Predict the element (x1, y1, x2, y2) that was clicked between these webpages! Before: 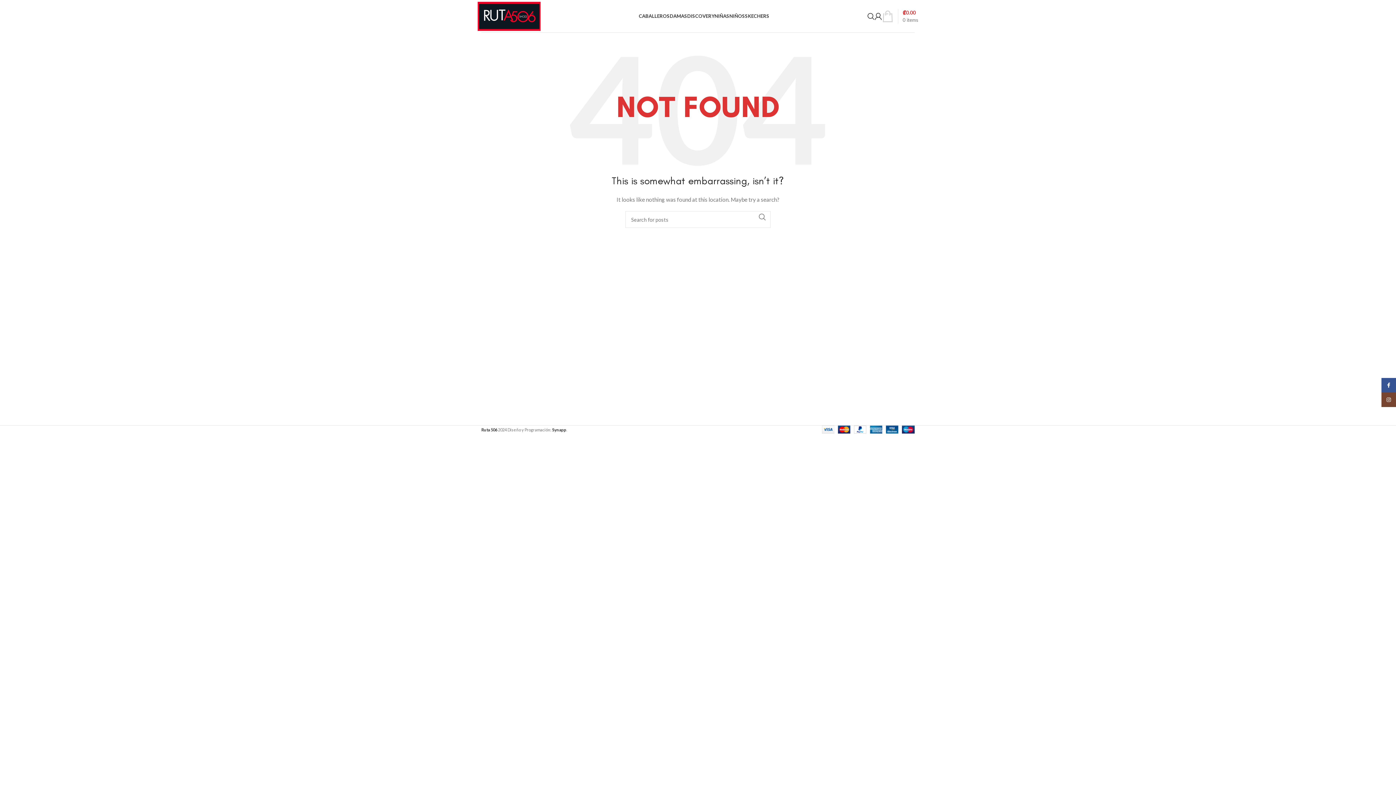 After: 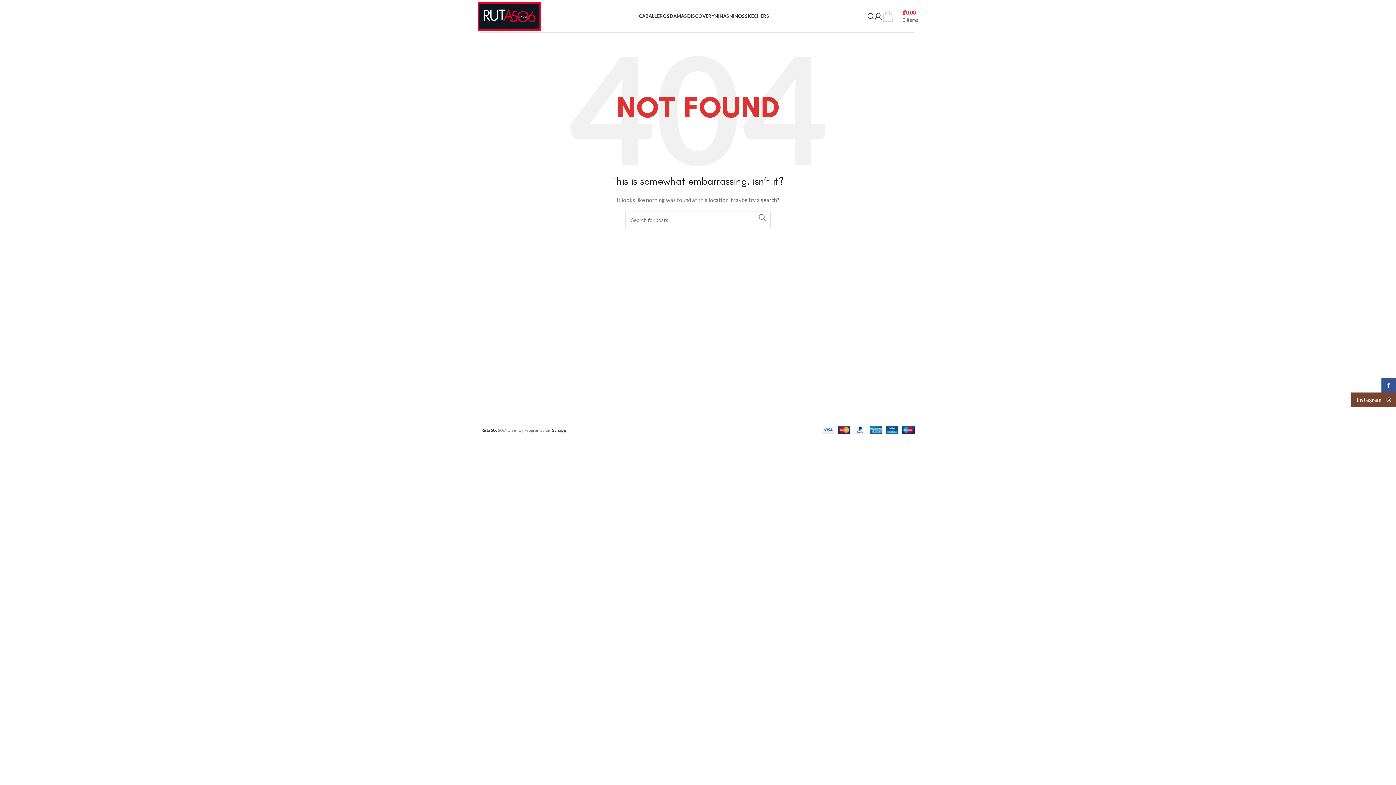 Action: bbox: (1381, 392, 1396, 407) label: Instagram social link